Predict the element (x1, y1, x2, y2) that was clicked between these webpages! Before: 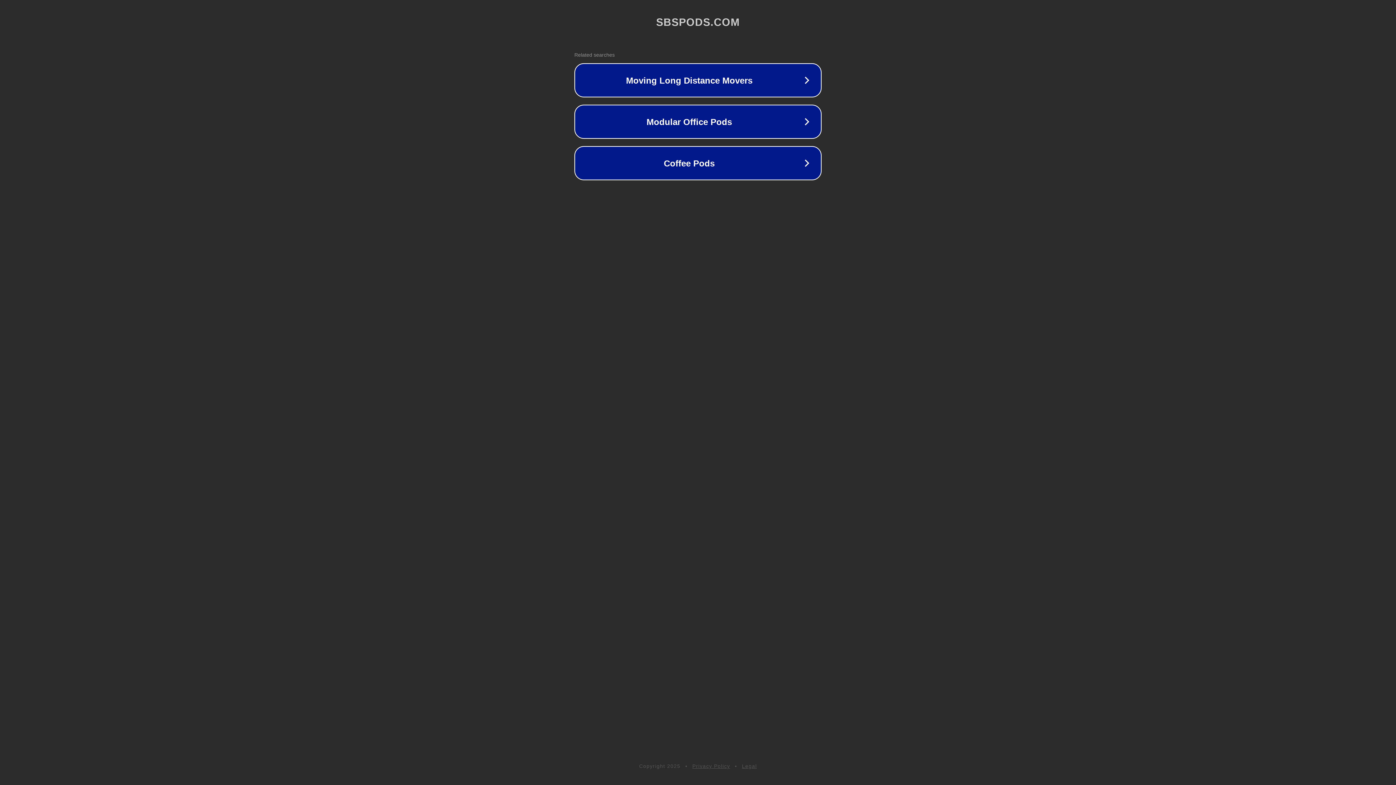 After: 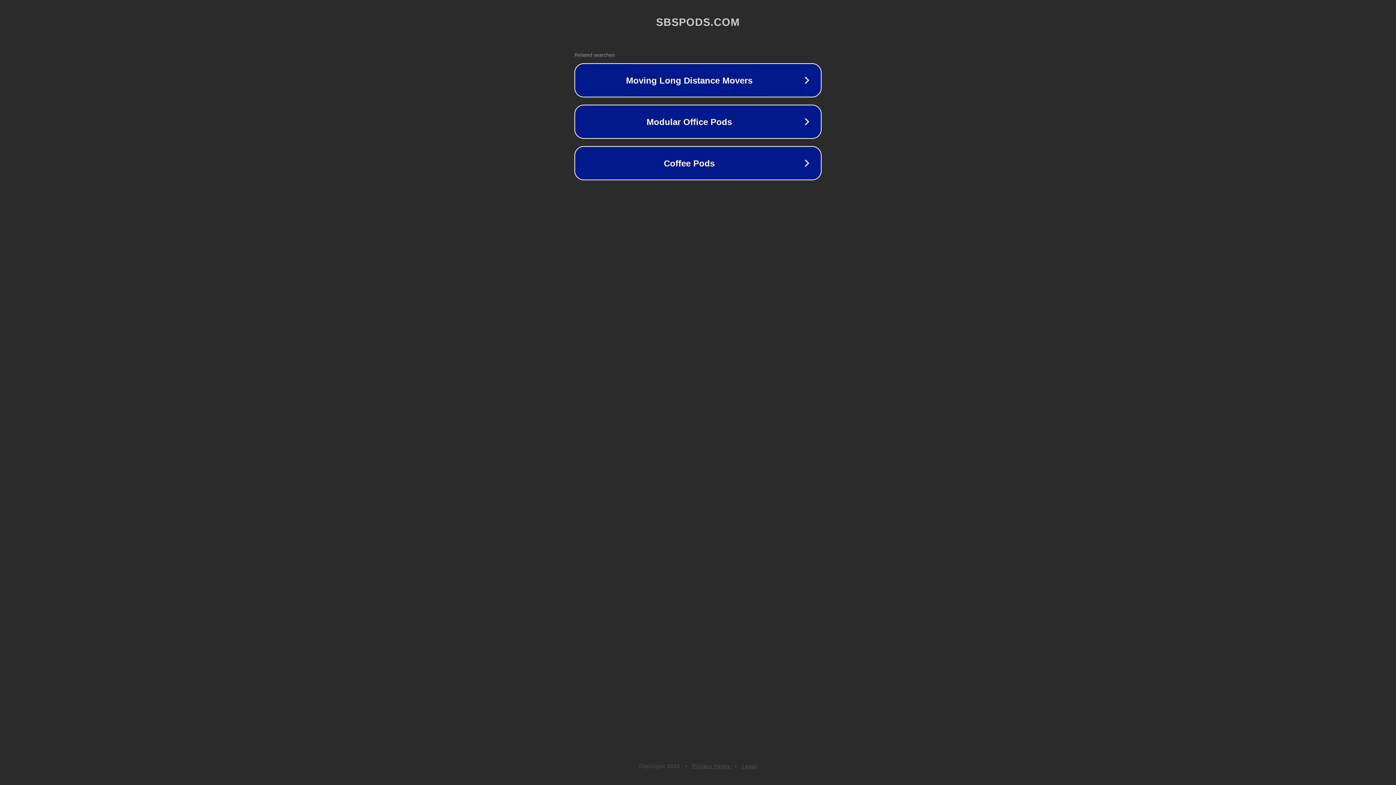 Action: label: Privacy Policy bbox: (692, 763, 730, 769)